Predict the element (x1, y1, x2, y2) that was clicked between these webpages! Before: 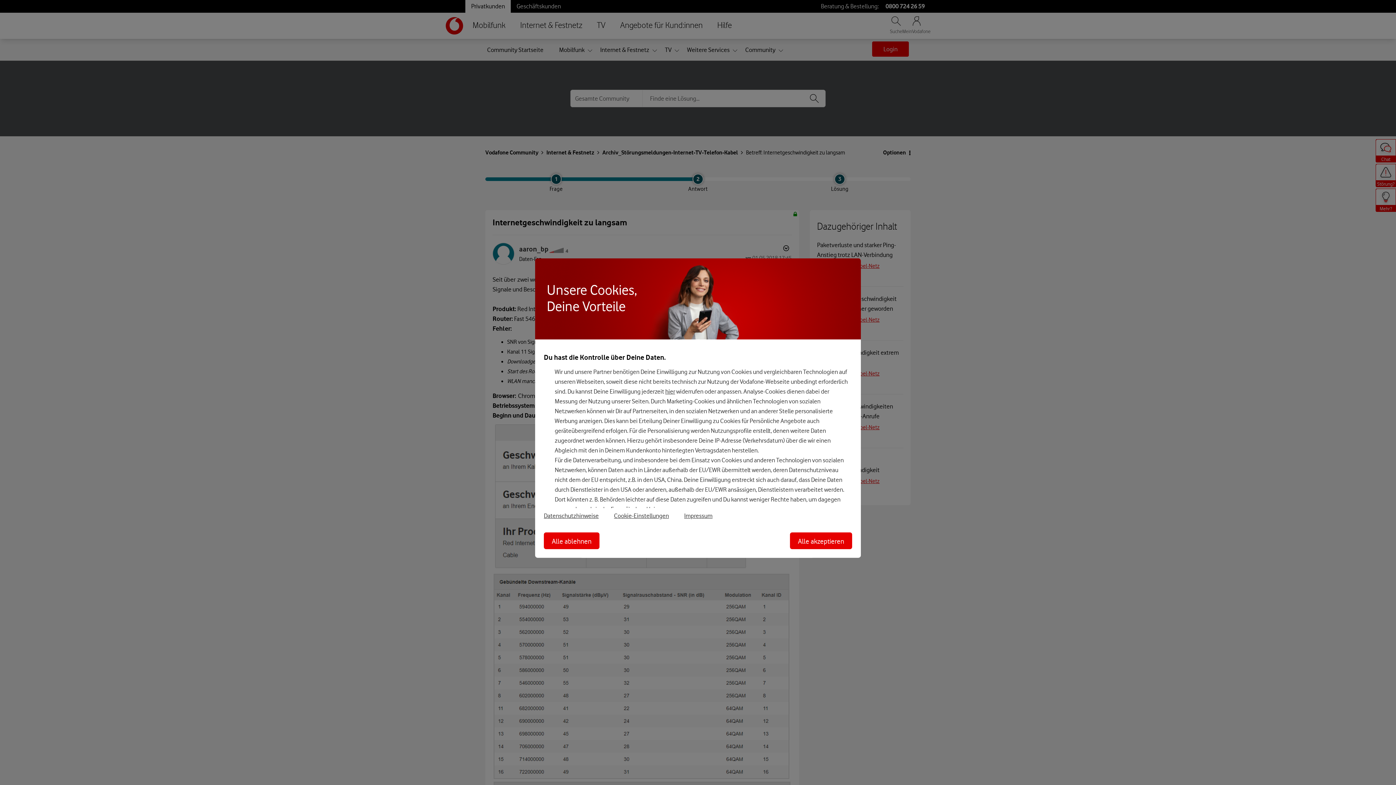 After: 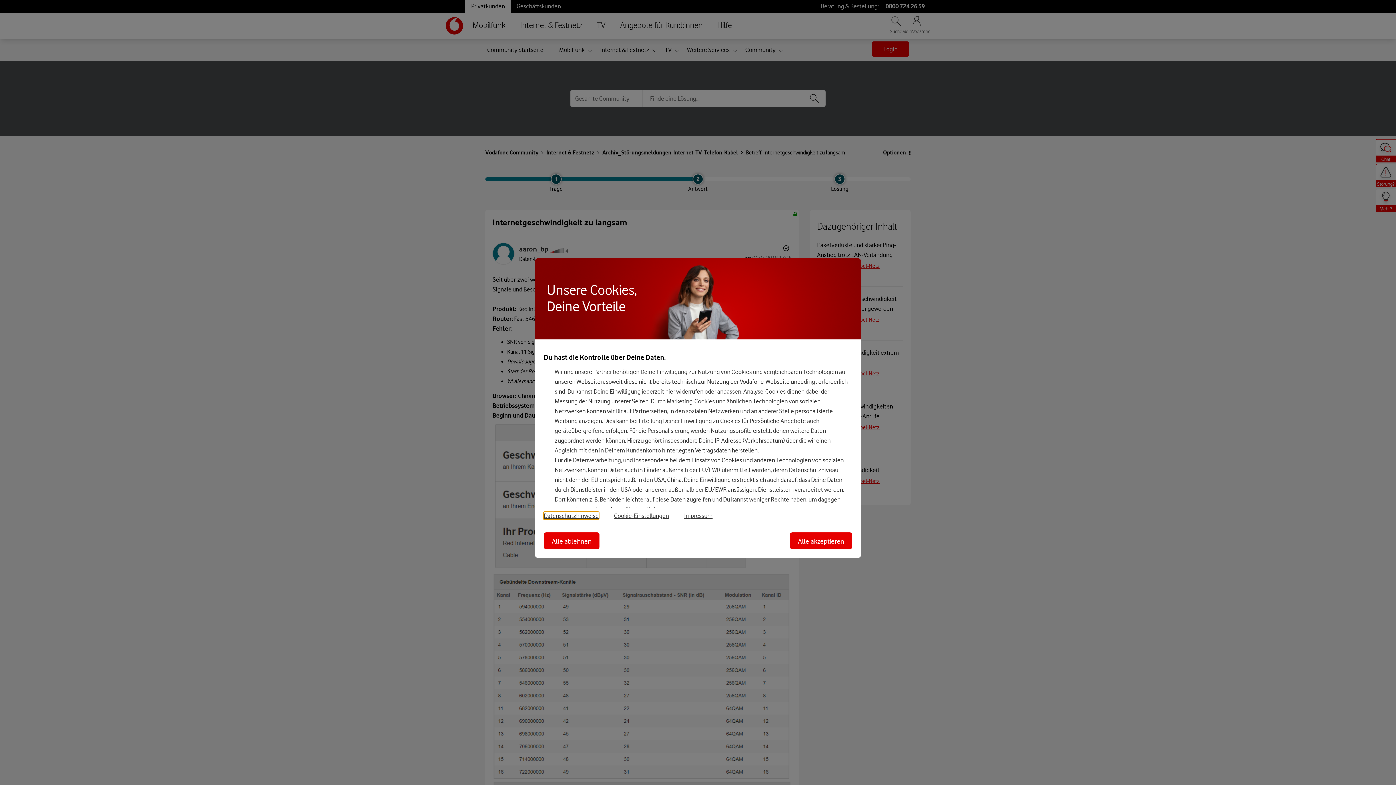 Action: bbox: (544, 512, 614, 519) label: Datenschutzhinweise